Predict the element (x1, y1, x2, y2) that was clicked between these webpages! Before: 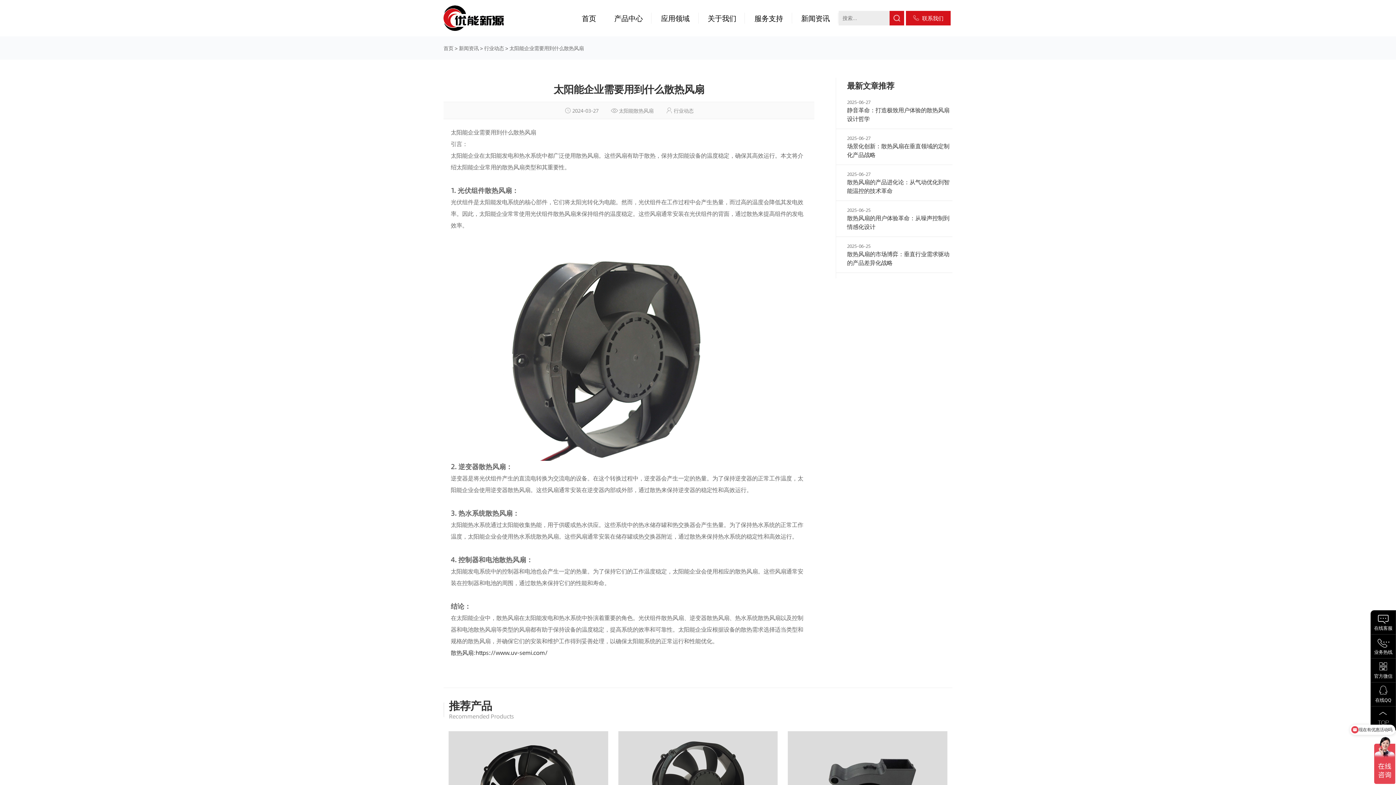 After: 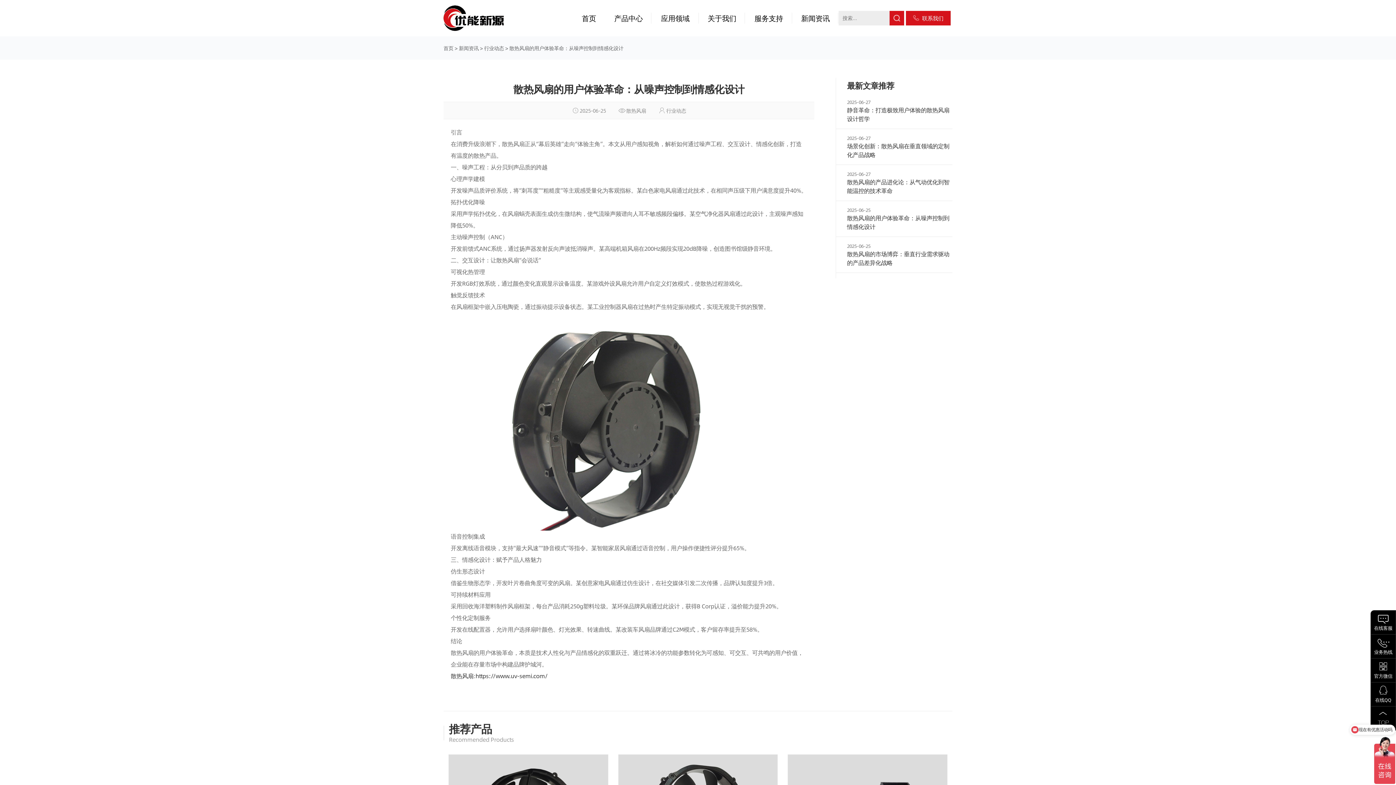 Action: label: 2025-06-25
散热风扇的用户体验革命：从噪声控制到情感化设计 bbox: (847, 213, 949, 231)